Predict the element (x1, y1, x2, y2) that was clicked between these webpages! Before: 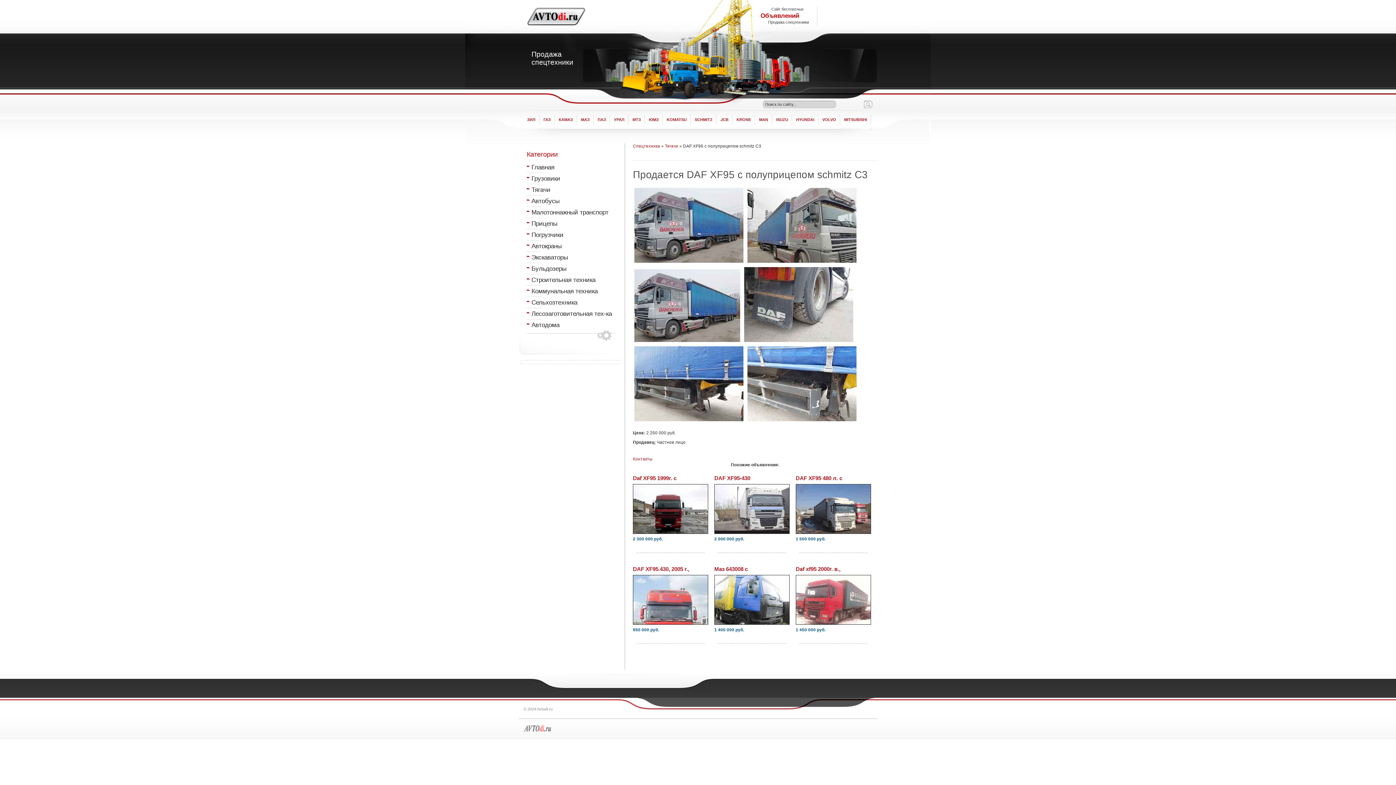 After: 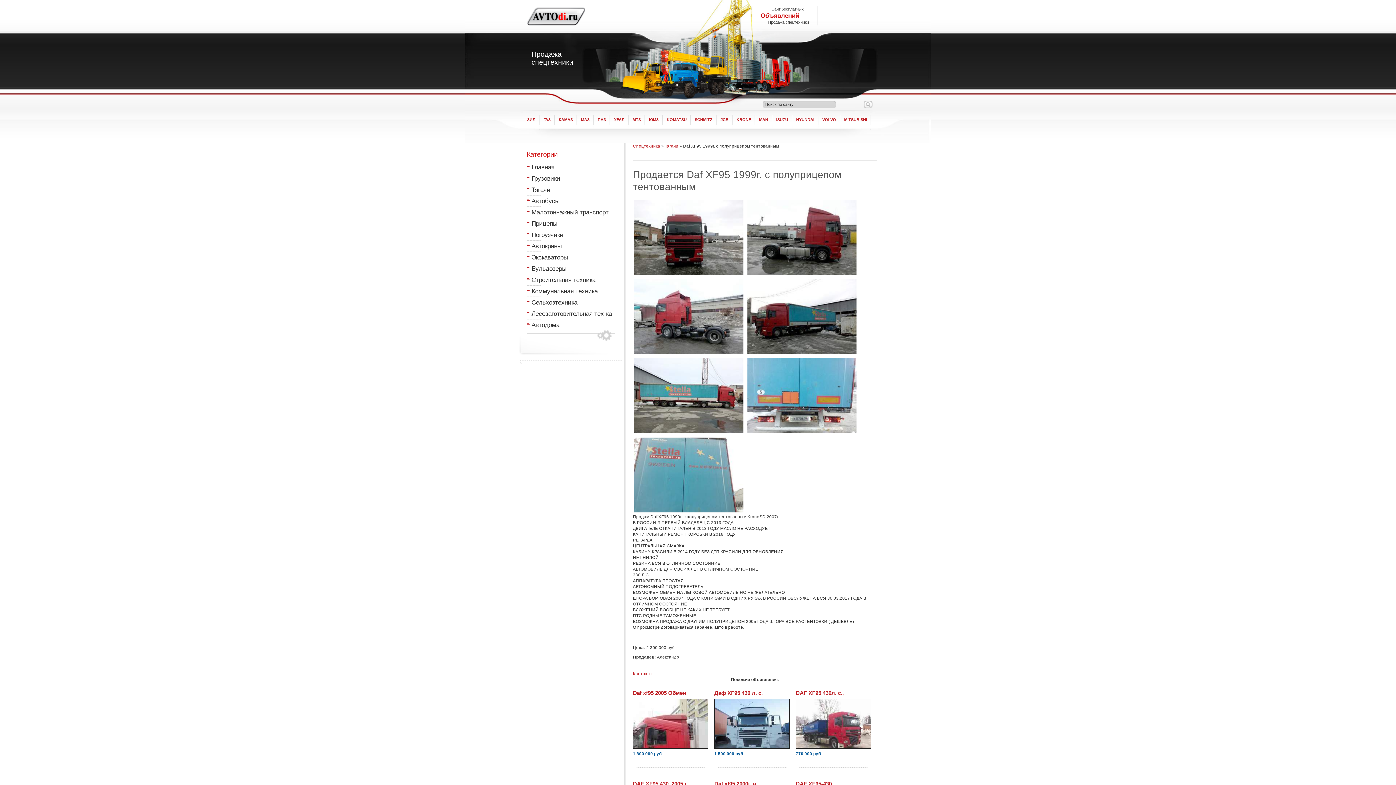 Action: bbox: (633, 484, 708, 533)